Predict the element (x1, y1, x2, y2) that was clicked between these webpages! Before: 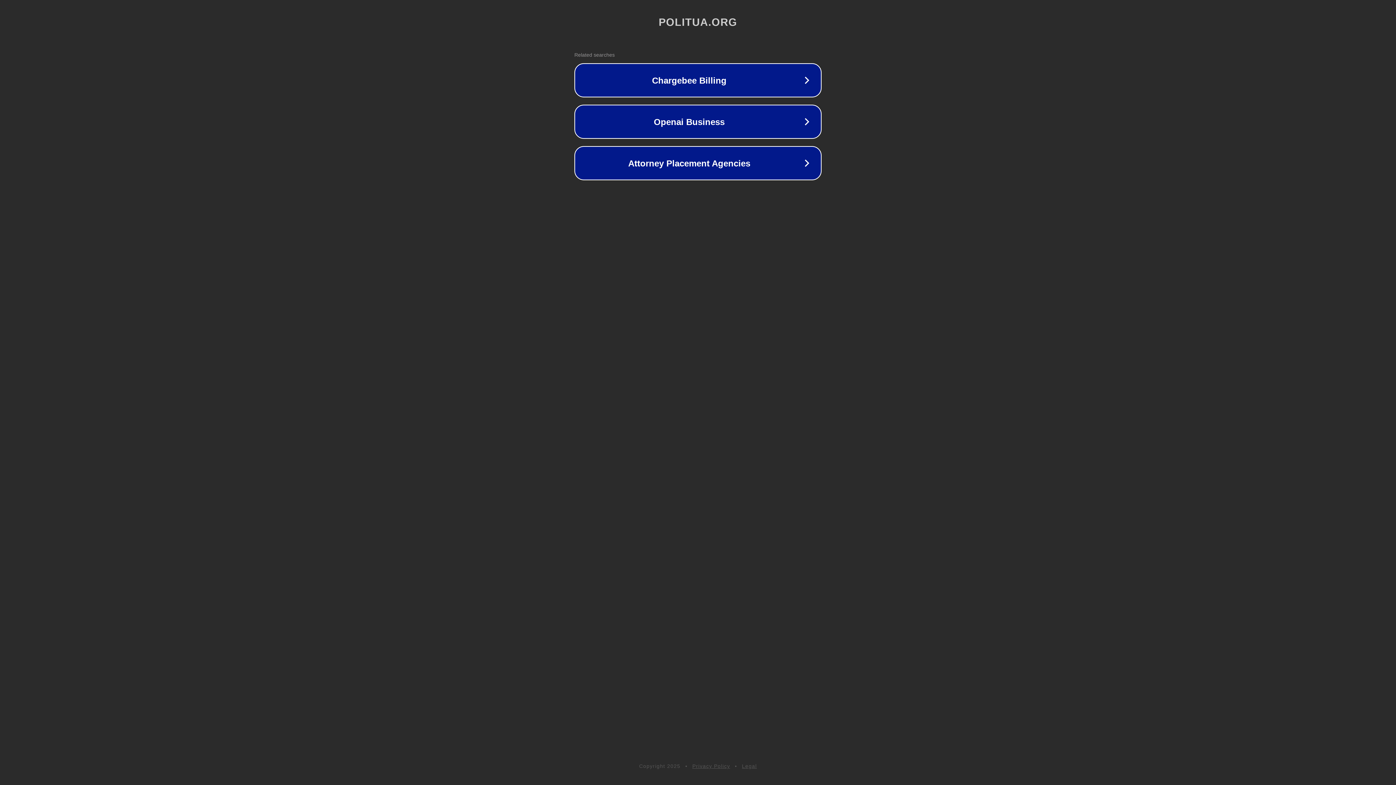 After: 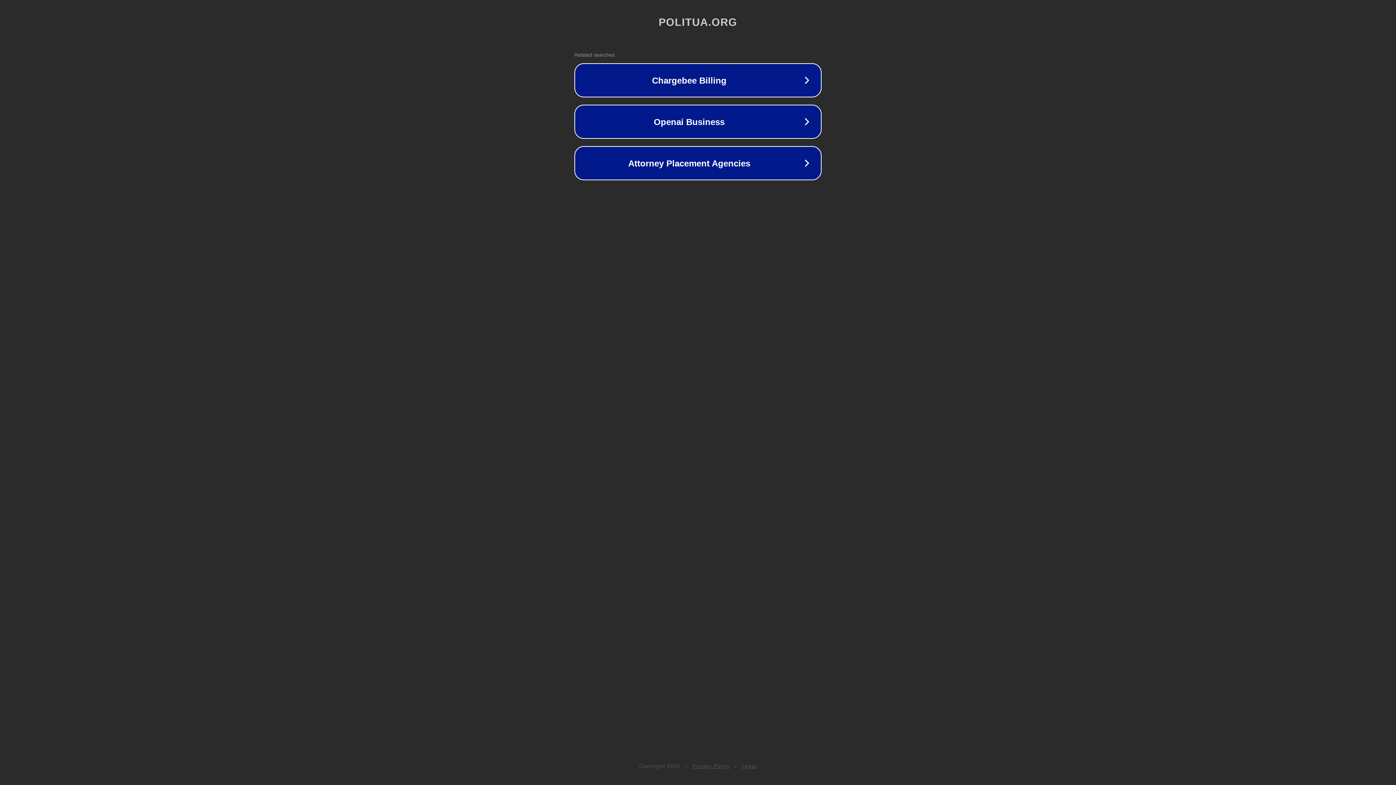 Action: bbox: (692, 763, 730, 769) label: Privacy Policy